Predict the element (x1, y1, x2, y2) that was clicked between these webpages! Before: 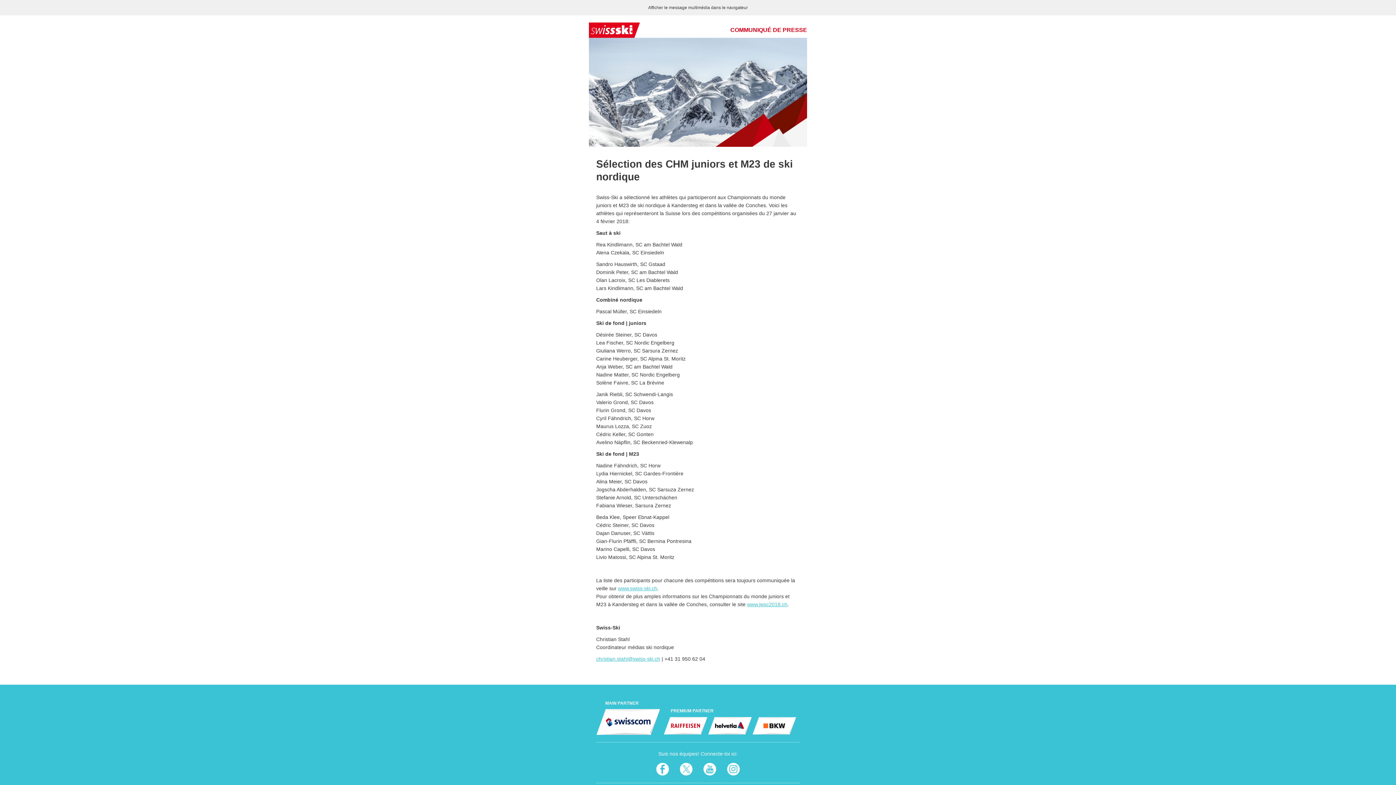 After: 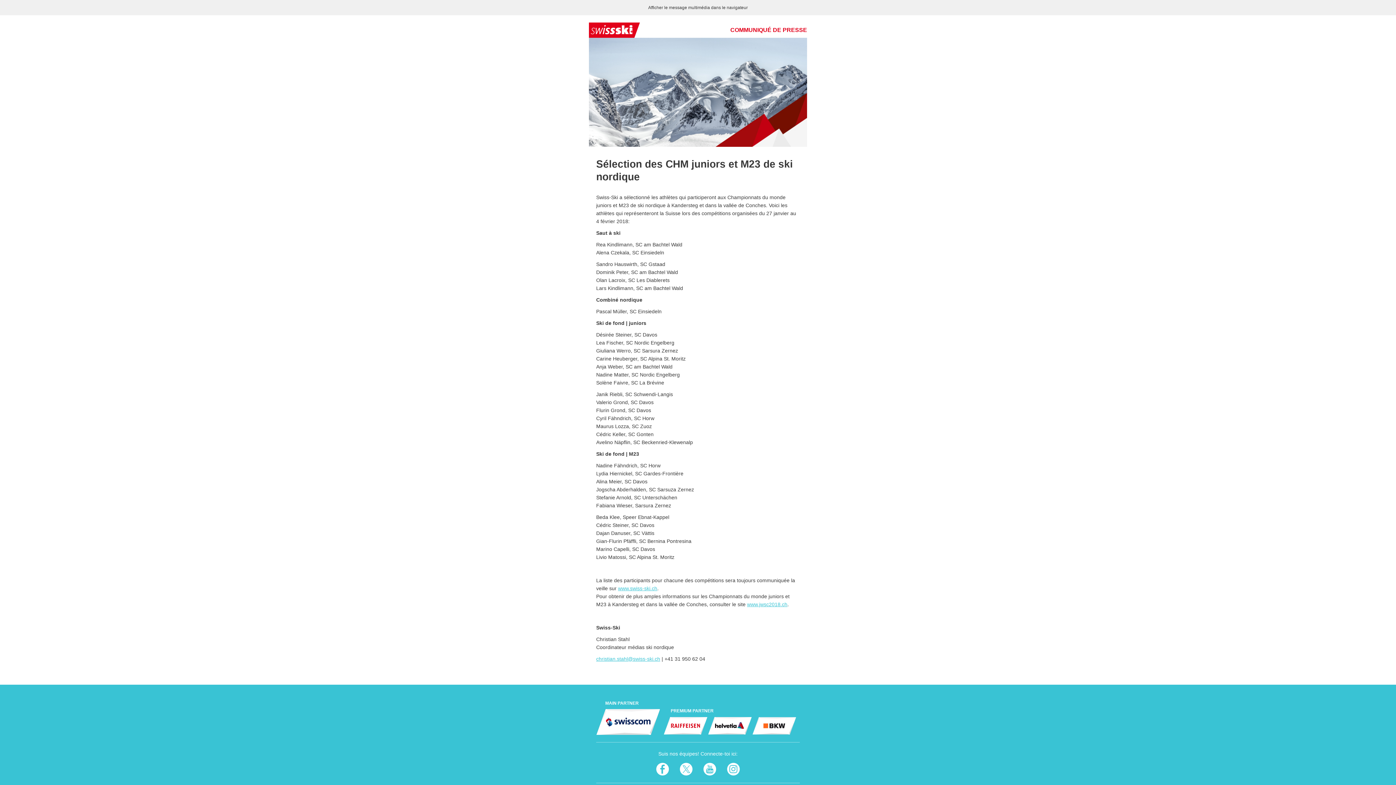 Action: label: www.jwsc2018.ch bbox: (747, 601, 787, 607)